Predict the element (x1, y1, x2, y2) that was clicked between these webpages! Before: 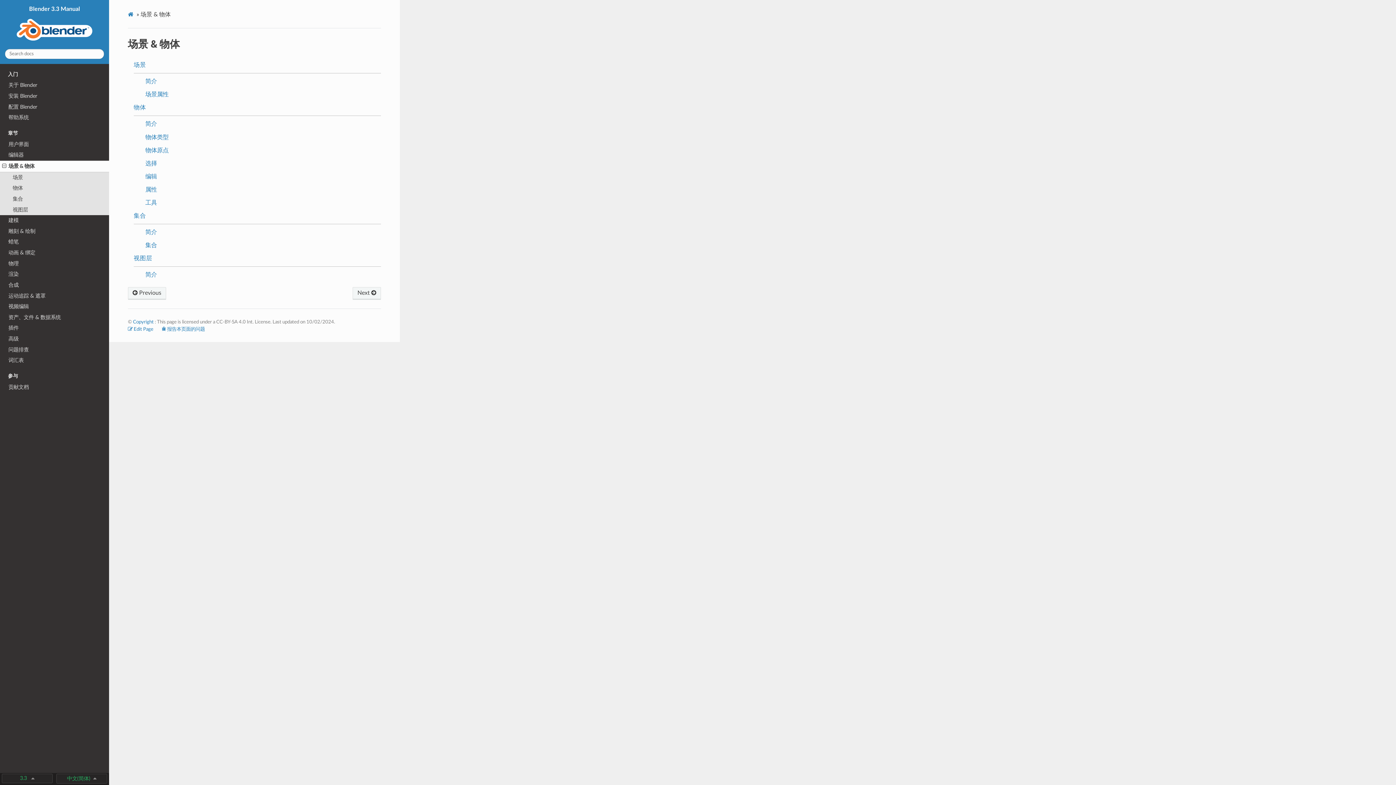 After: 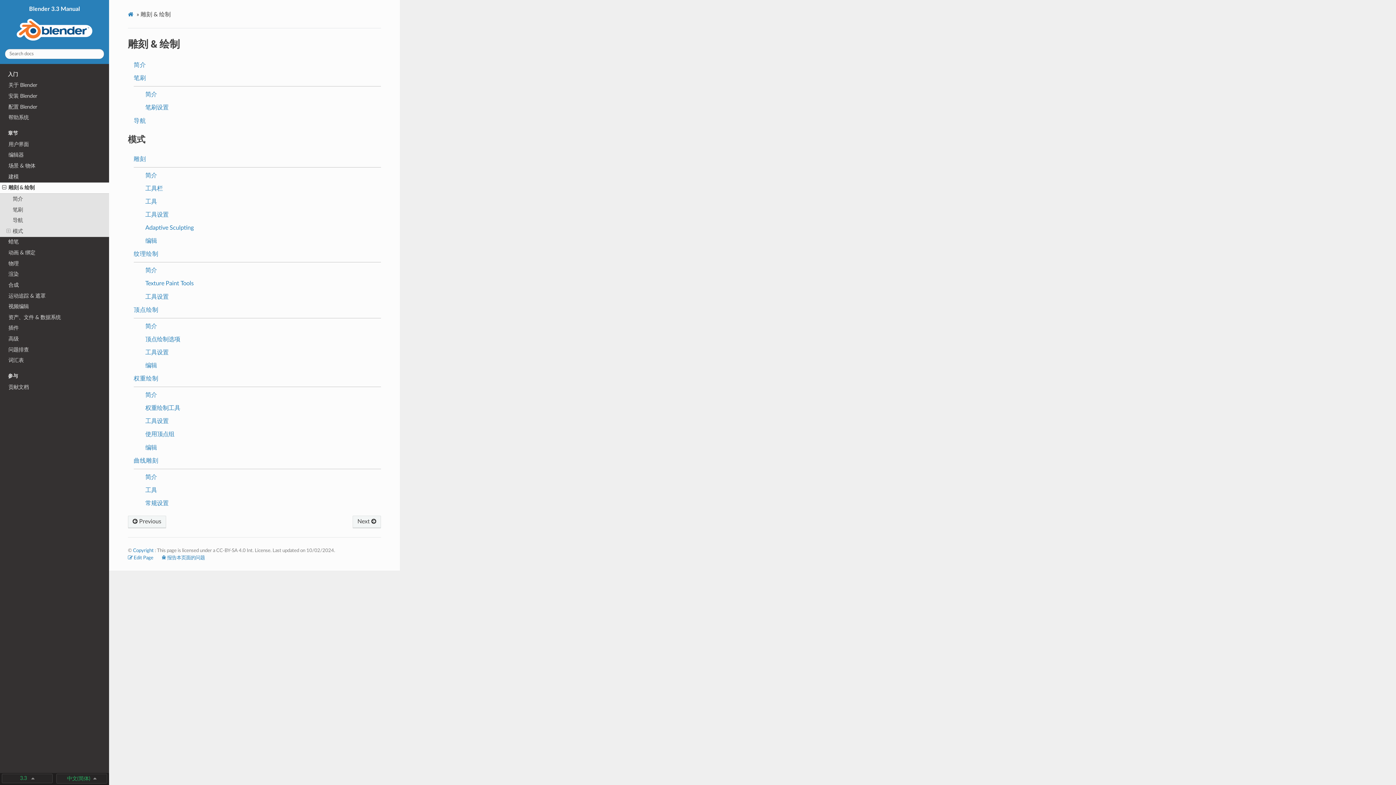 Action: bbox: (0, 226, 109, 236) label: 雕刻 & 绘制